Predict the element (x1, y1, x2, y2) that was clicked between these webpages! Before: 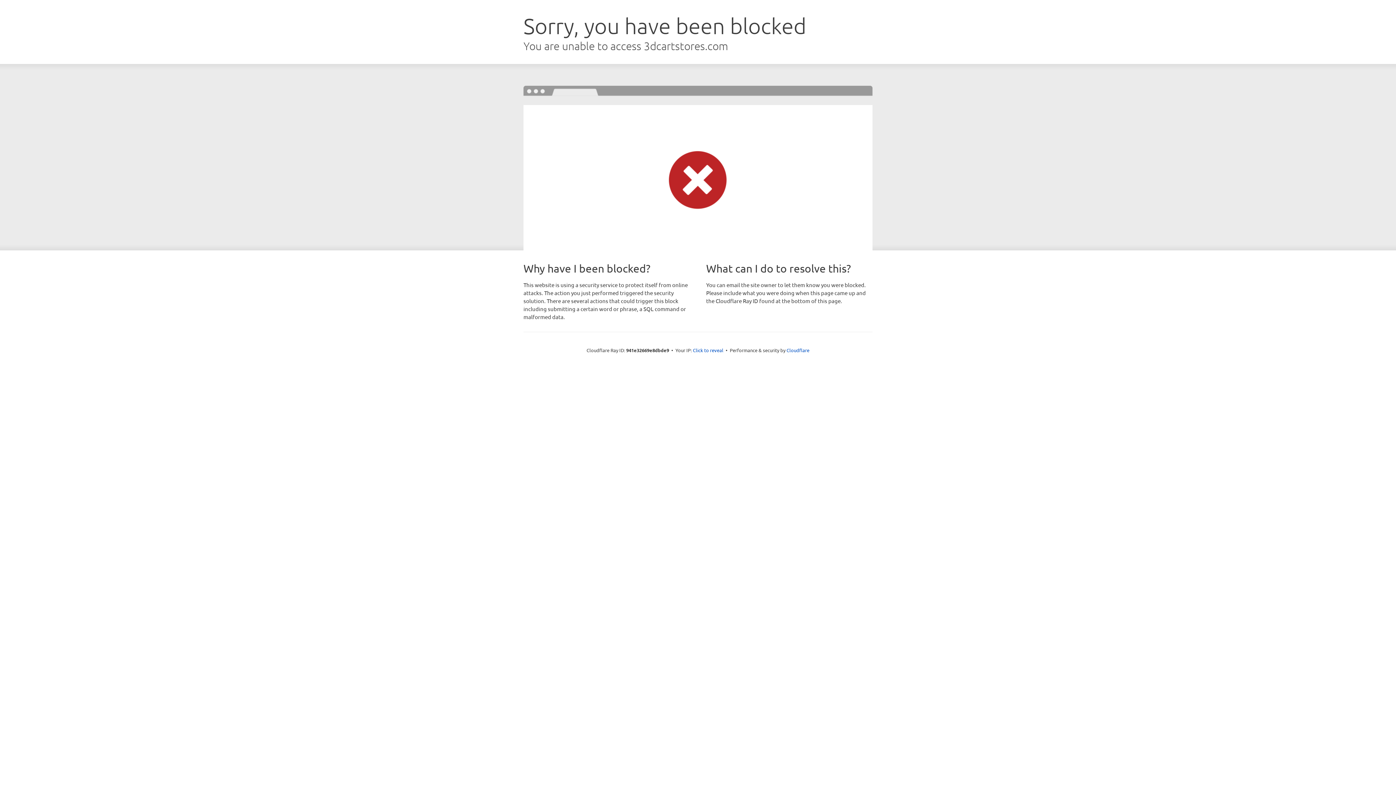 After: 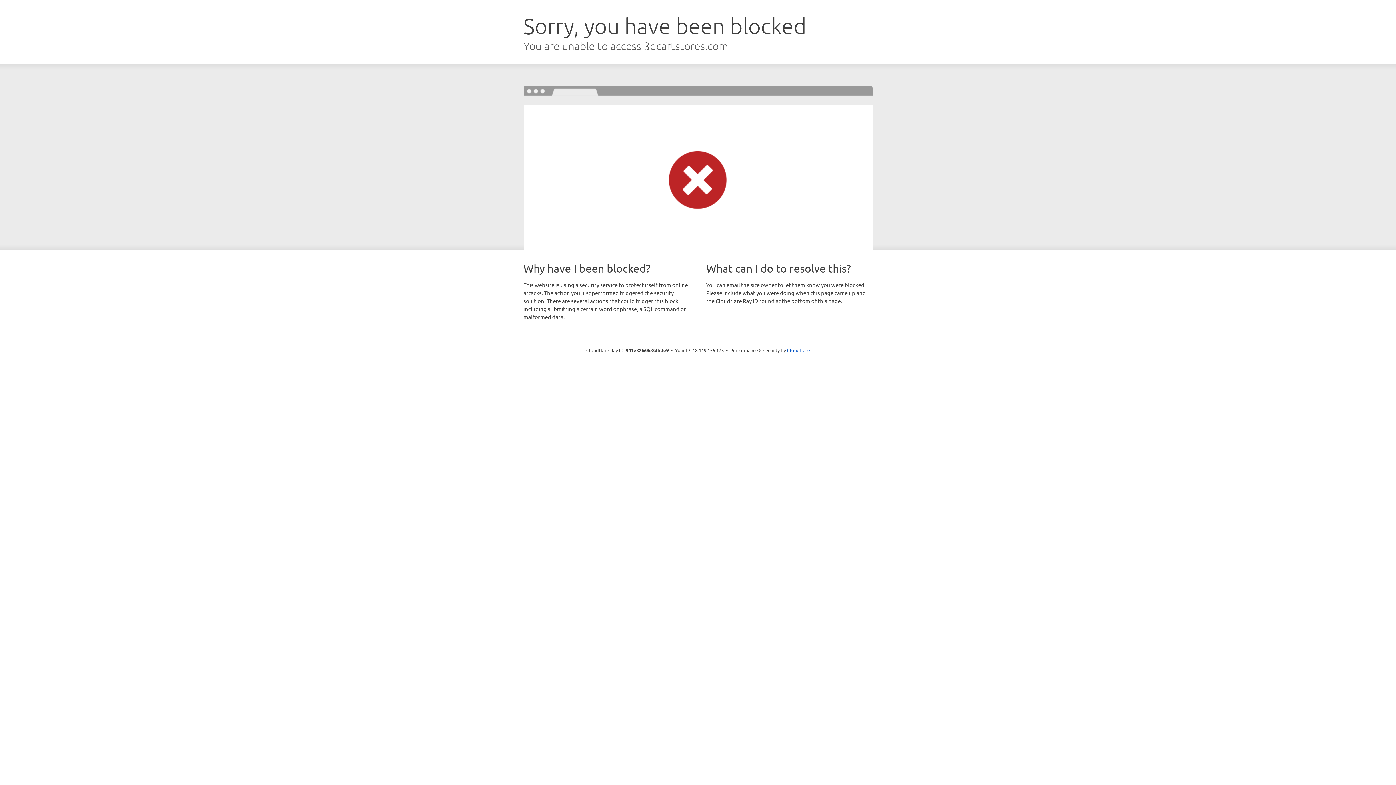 Action: label: Click to reveal bbox: (693, 346, 723, 353)